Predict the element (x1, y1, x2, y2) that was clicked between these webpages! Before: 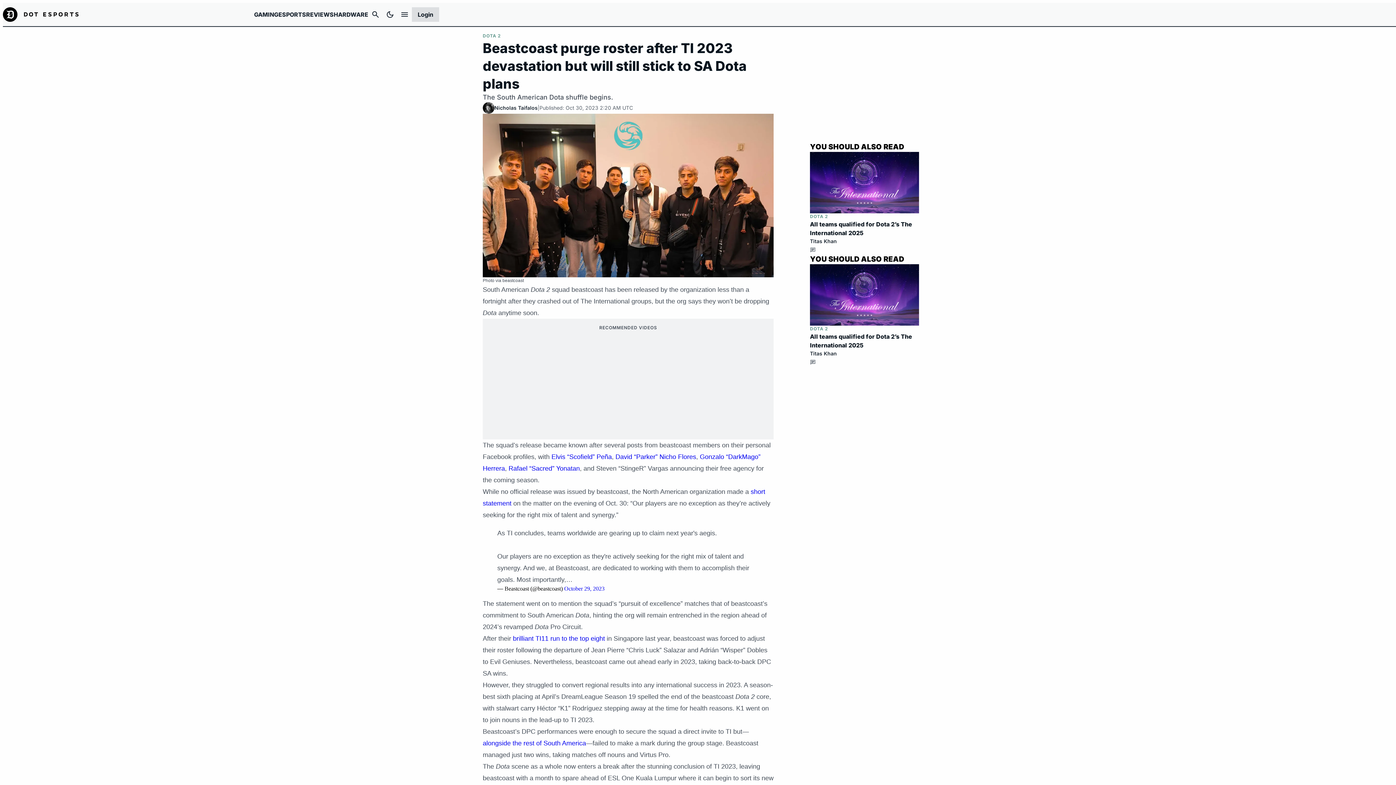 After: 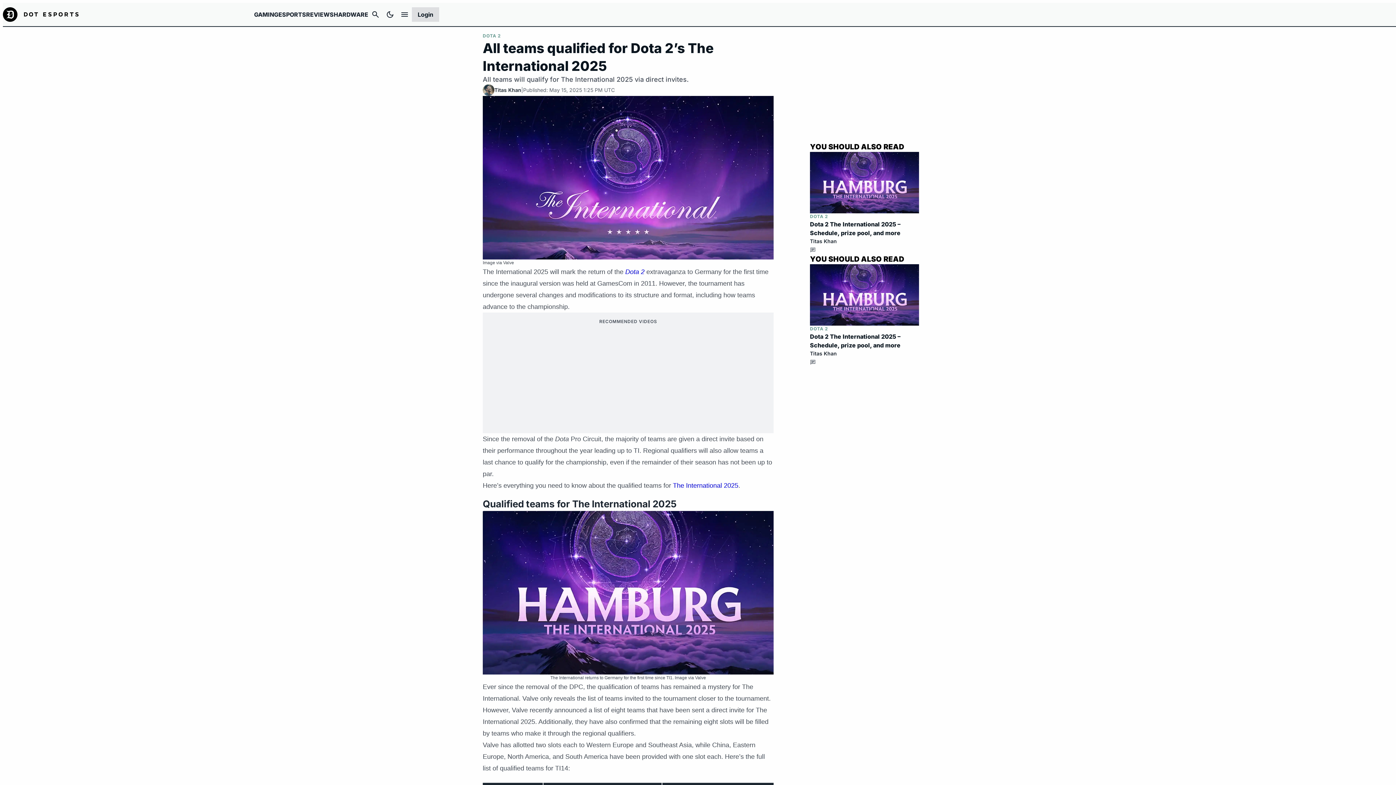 Action: bbox: (810, 264, 919, 325)